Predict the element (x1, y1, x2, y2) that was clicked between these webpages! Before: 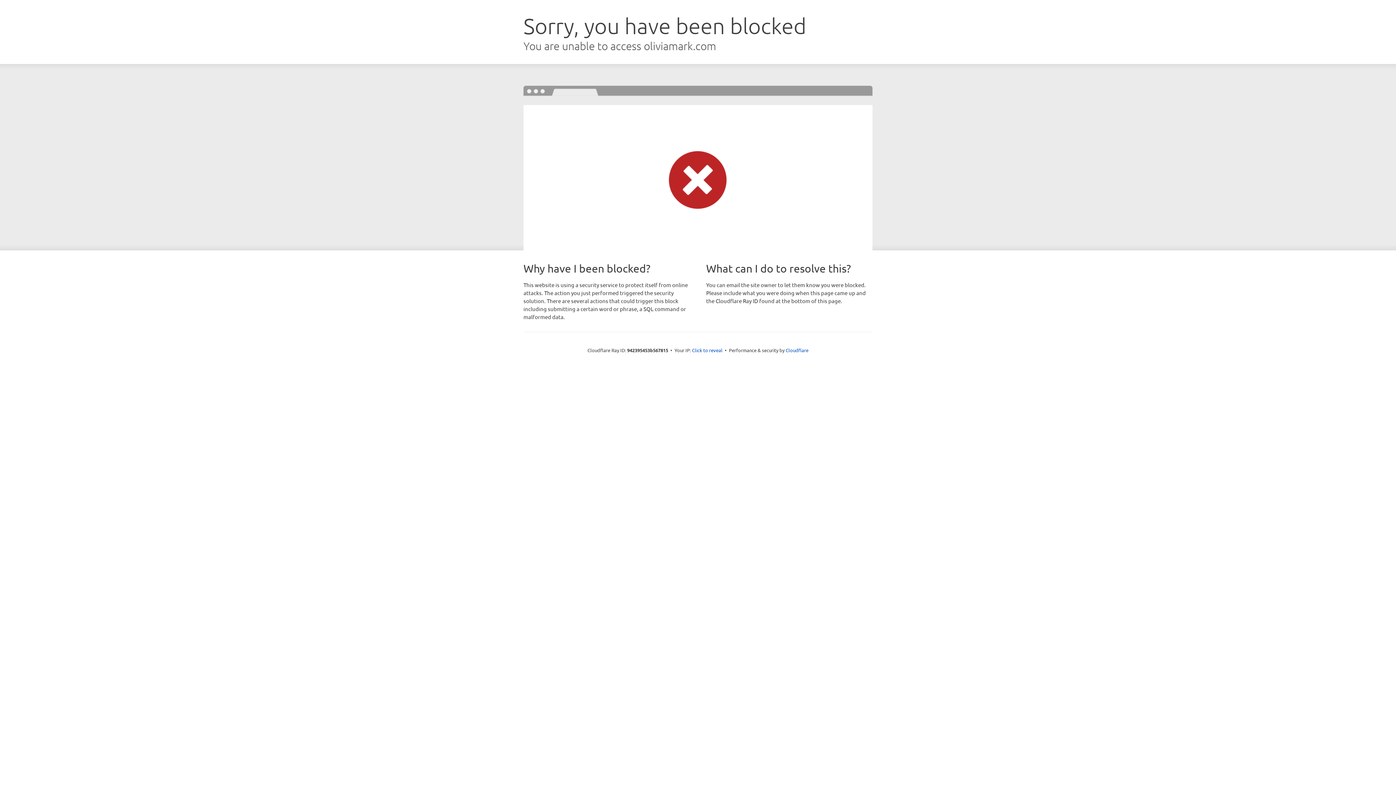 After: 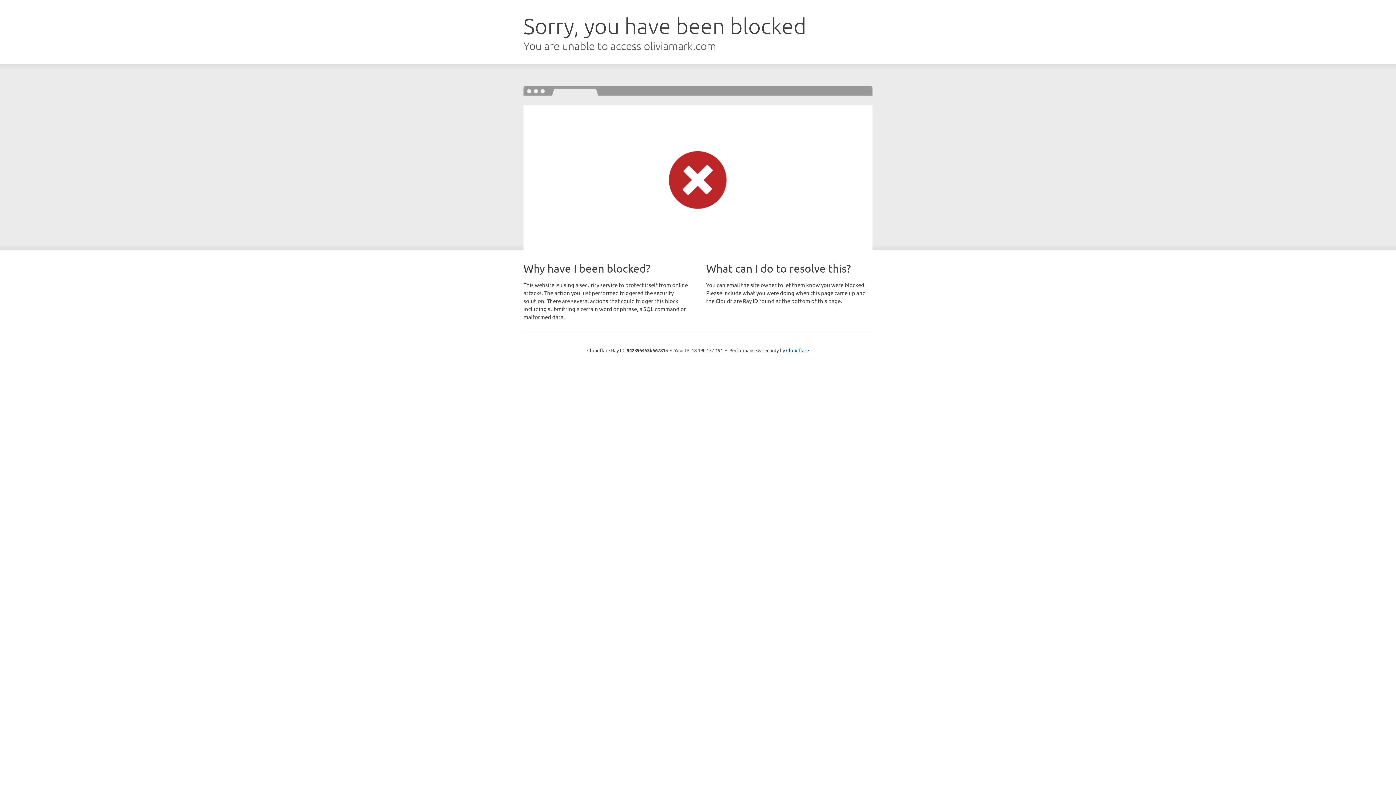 Action: bbox: (692, 346, 722, 353) label: Click to reveal